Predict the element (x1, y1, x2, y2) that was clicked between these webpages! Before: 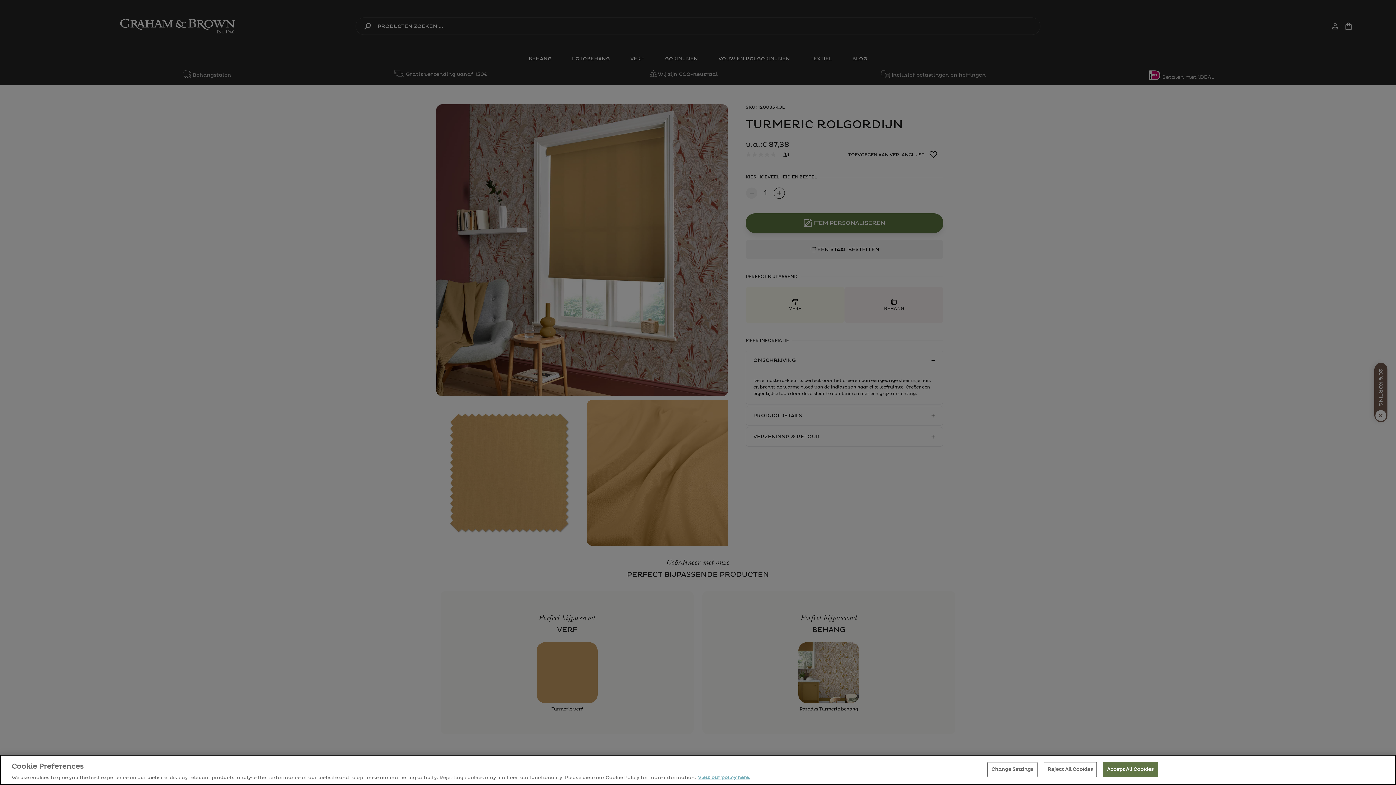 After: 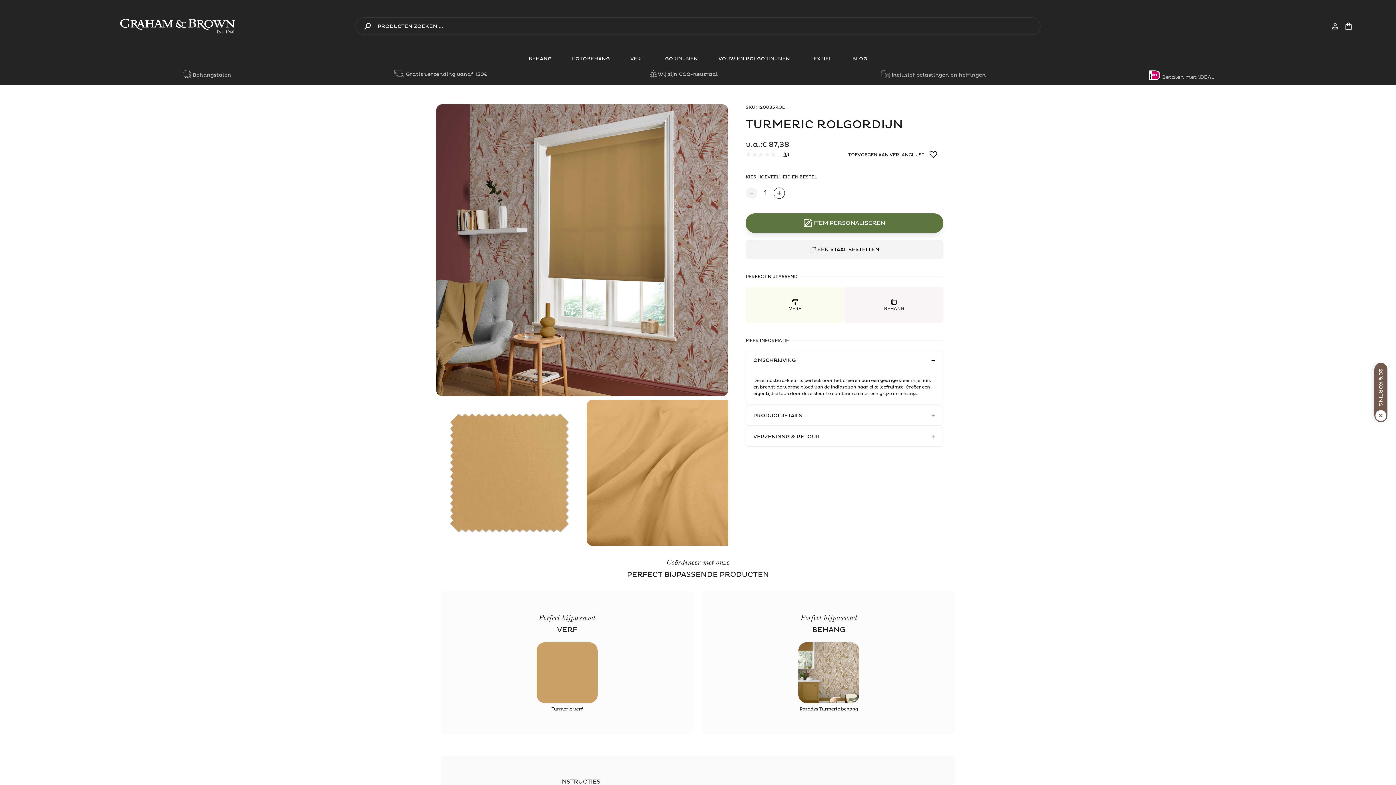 Action: bbox: (1103, 762, 1158, 777) label: Accept All Cookies